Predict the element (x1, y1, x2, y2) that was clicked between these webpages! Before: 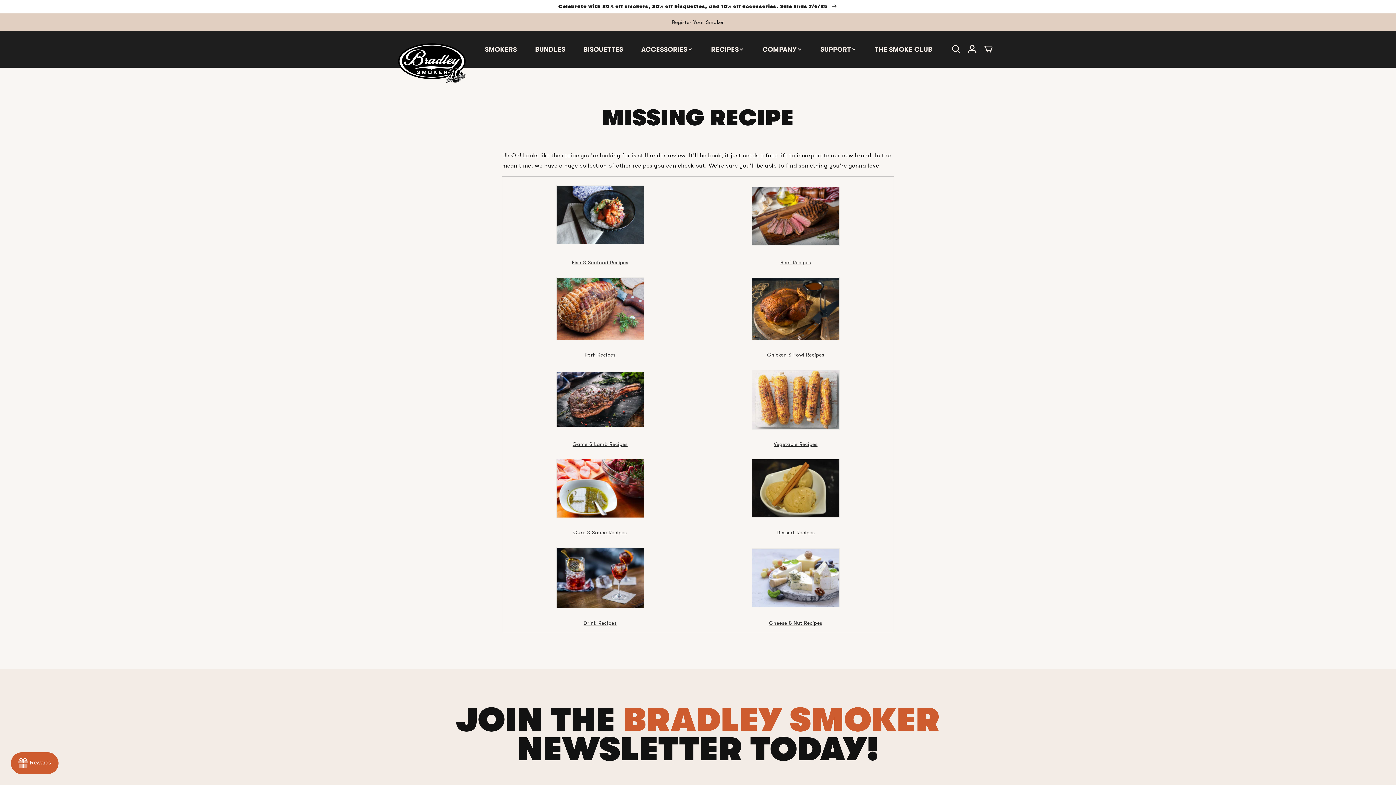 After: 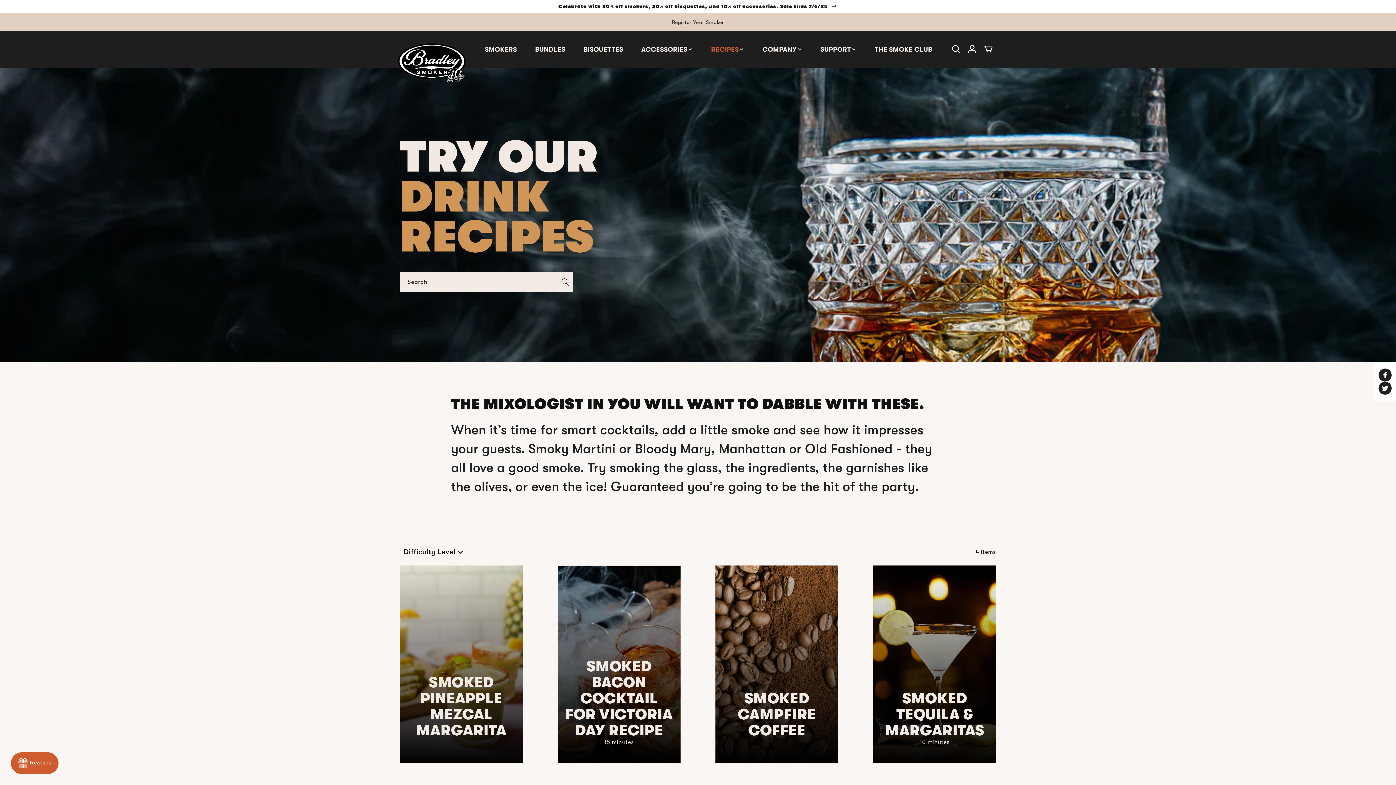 Action: label: Drink Recipes bbox: (583, 620, 616, 626)